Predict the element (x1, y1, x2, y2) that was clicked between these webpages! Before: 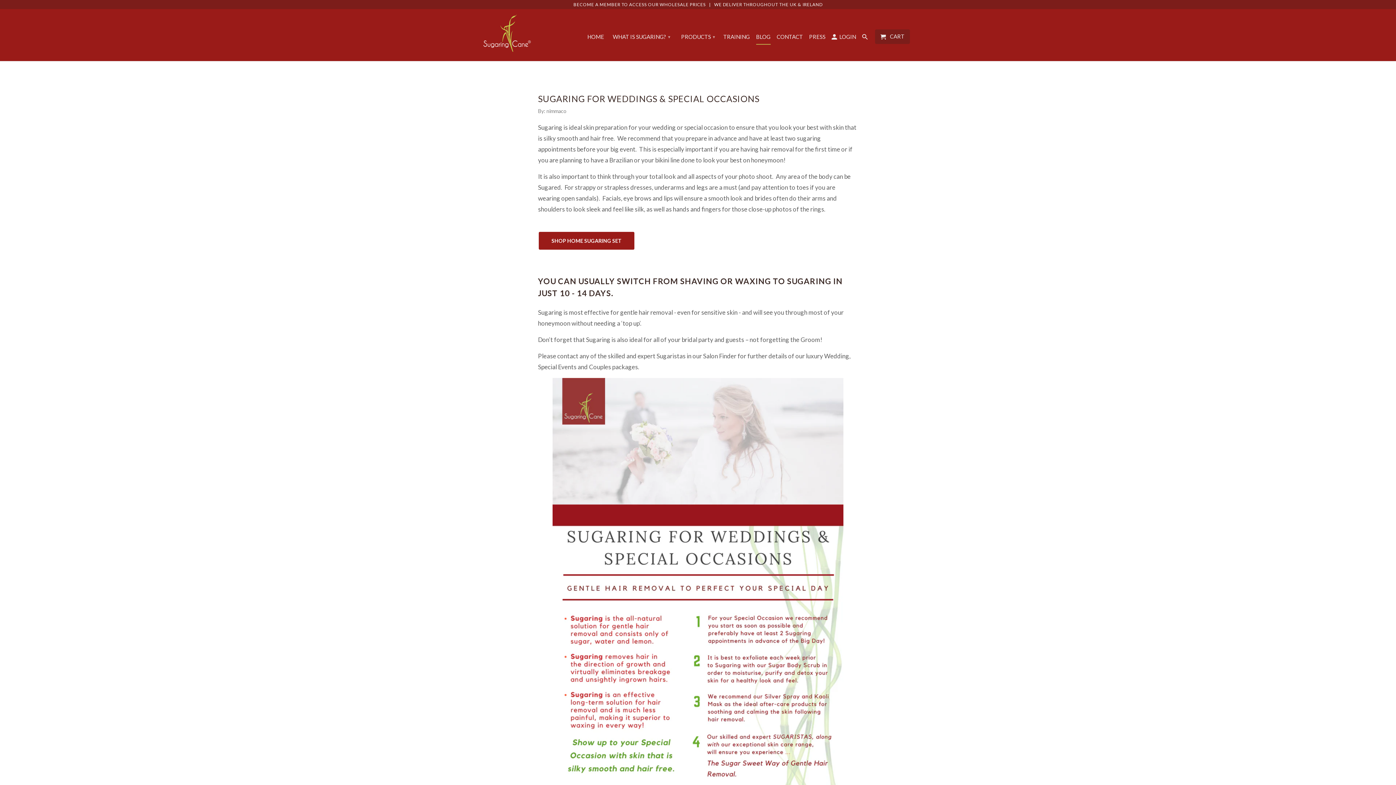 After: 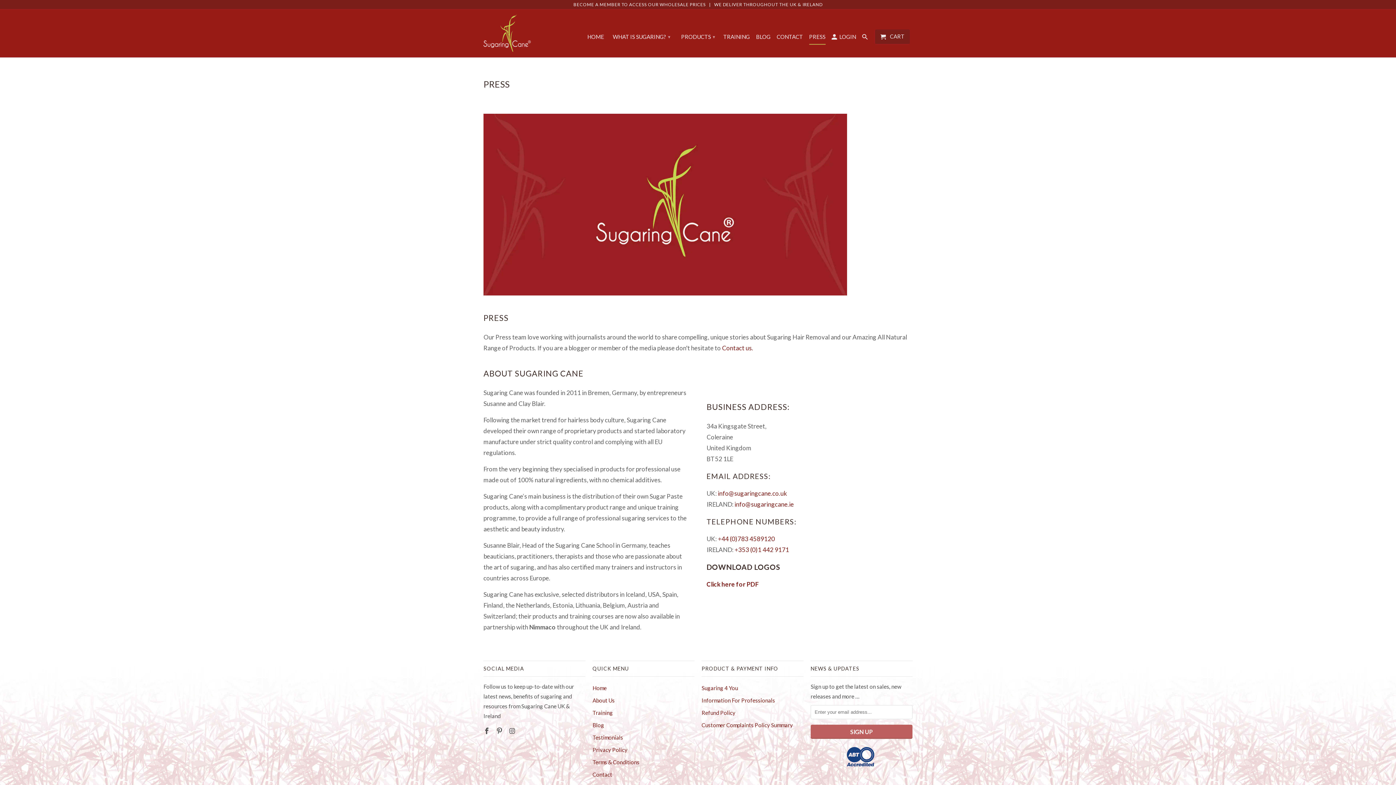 Action: label: PRESS bbox: (809, 32, 825, 44)